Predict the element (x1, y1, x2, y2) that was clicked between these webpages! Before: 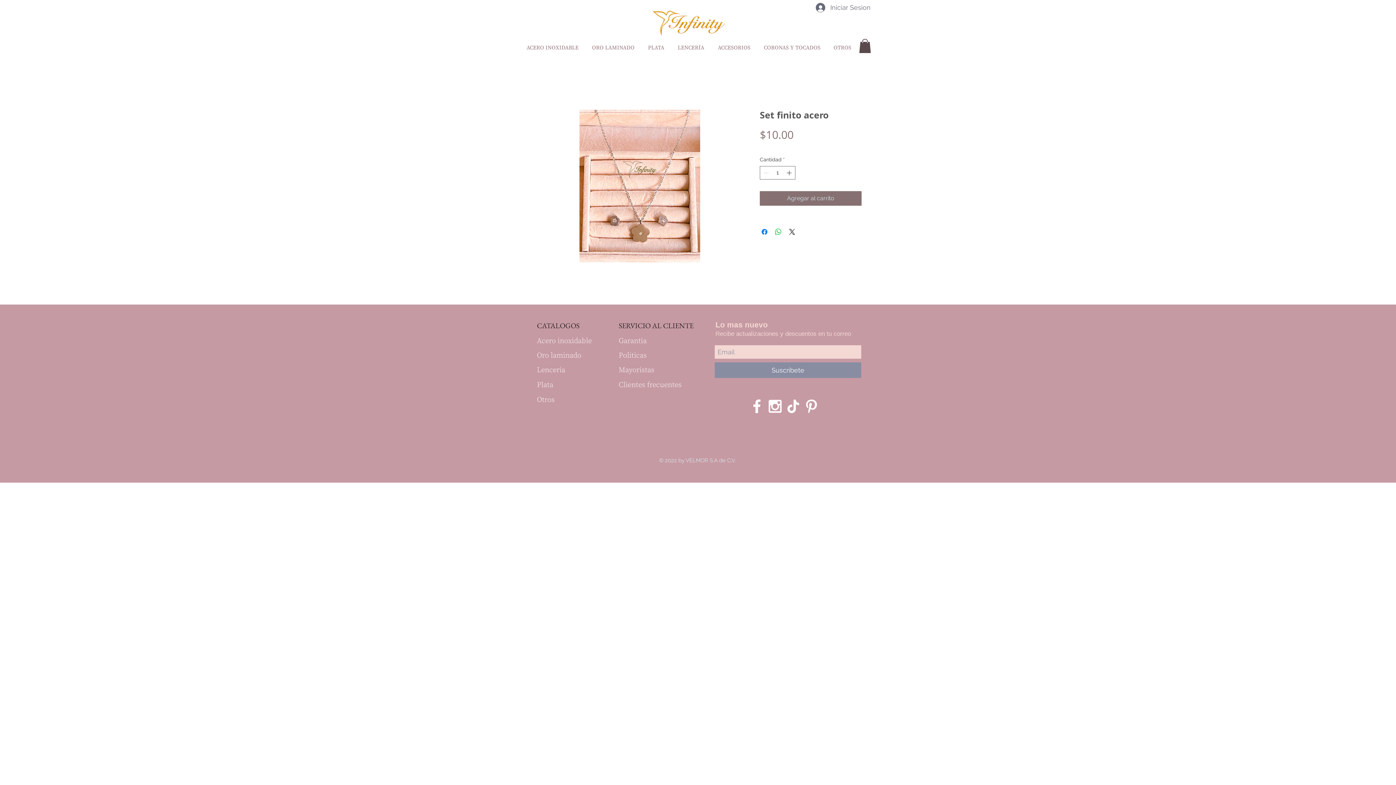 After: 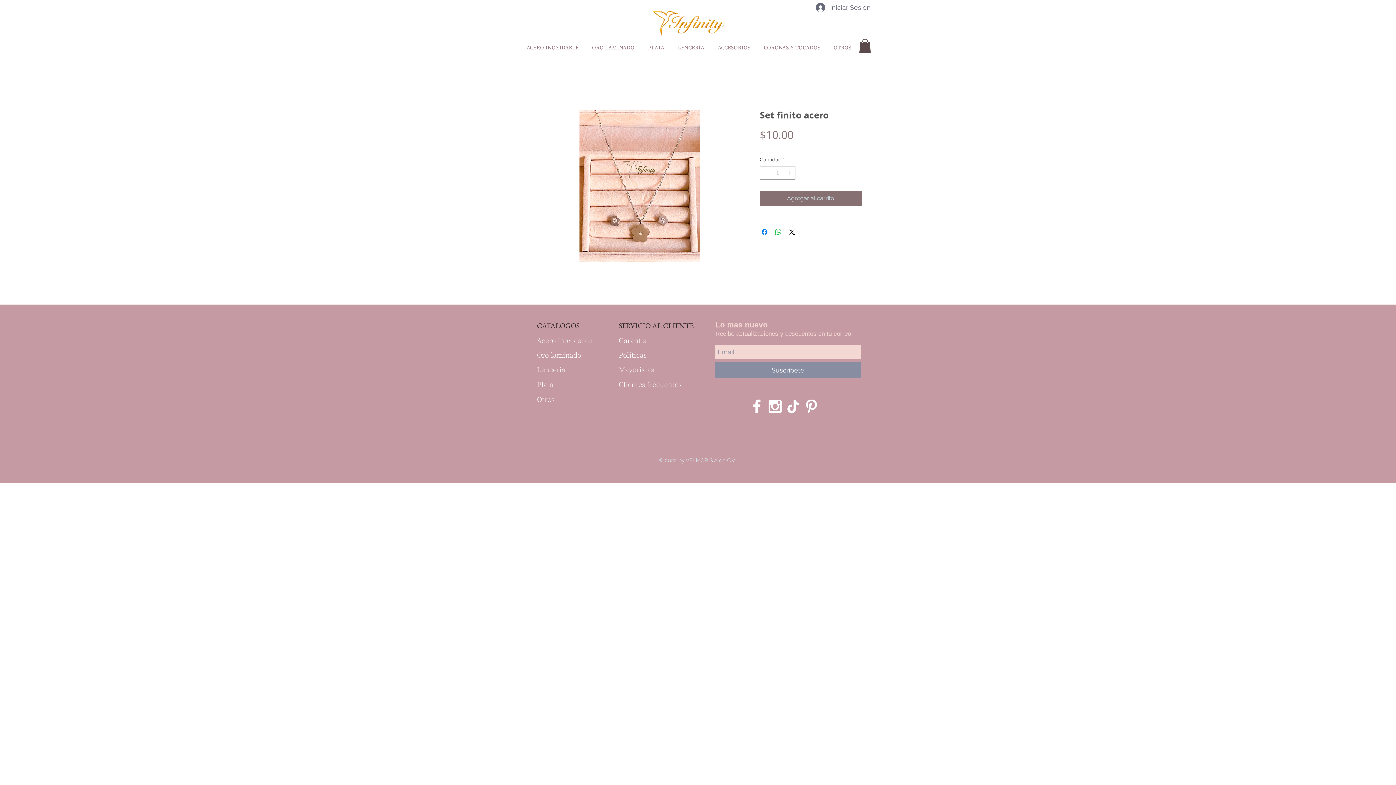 Action: label: Blanco Icono Pinterest bbox: (802, 397, 820, 415)